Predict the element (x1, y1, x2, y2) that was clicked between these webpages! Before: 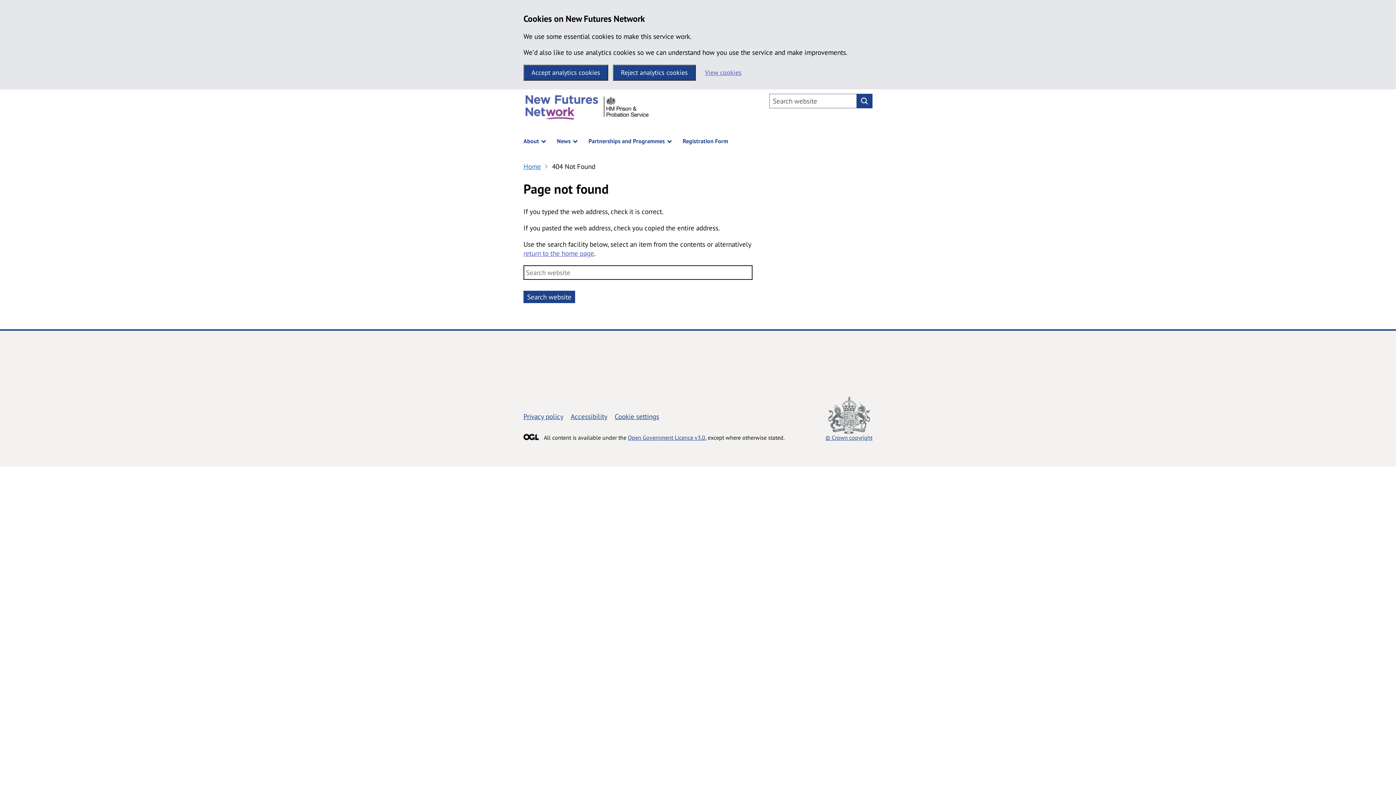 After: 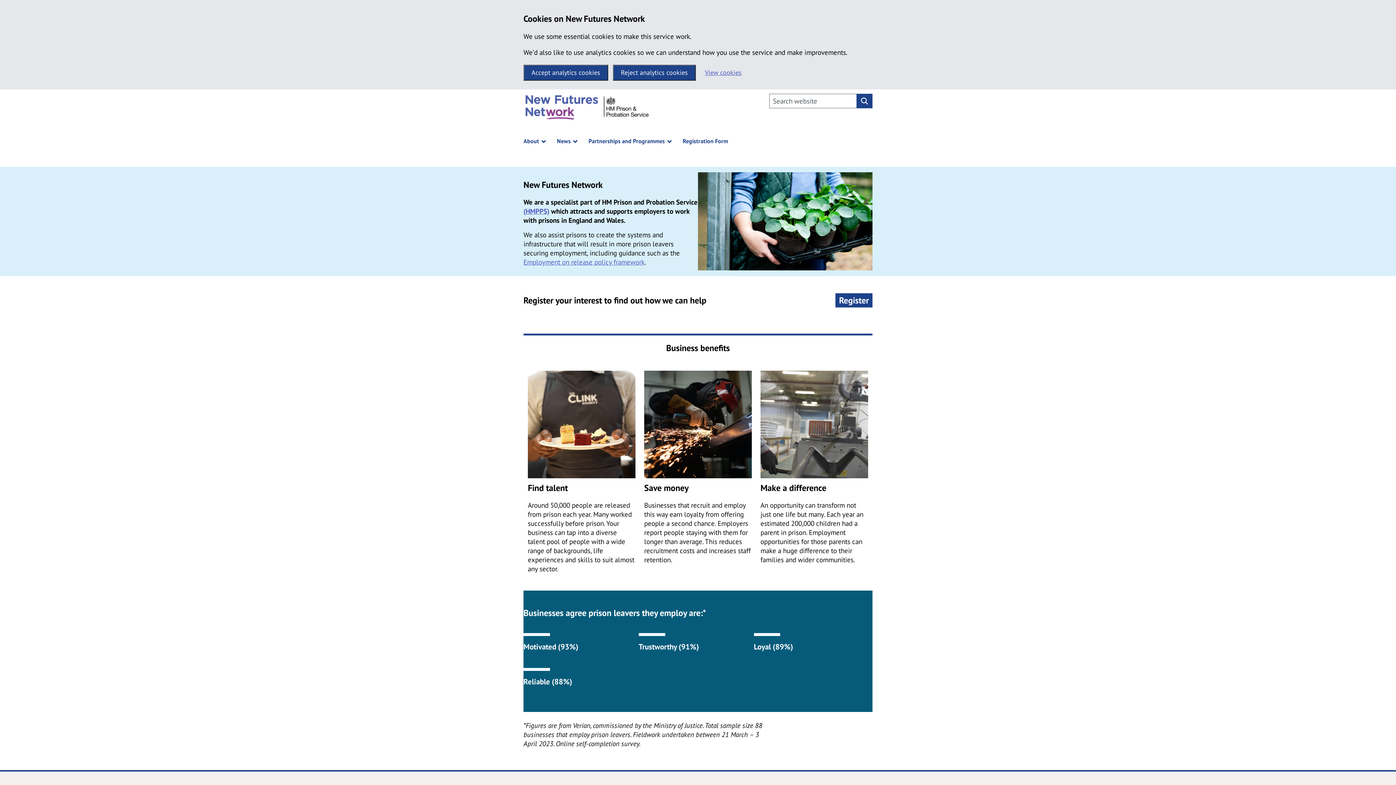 Action: label: return to the home page bbox: (523, 249, 594, 257)